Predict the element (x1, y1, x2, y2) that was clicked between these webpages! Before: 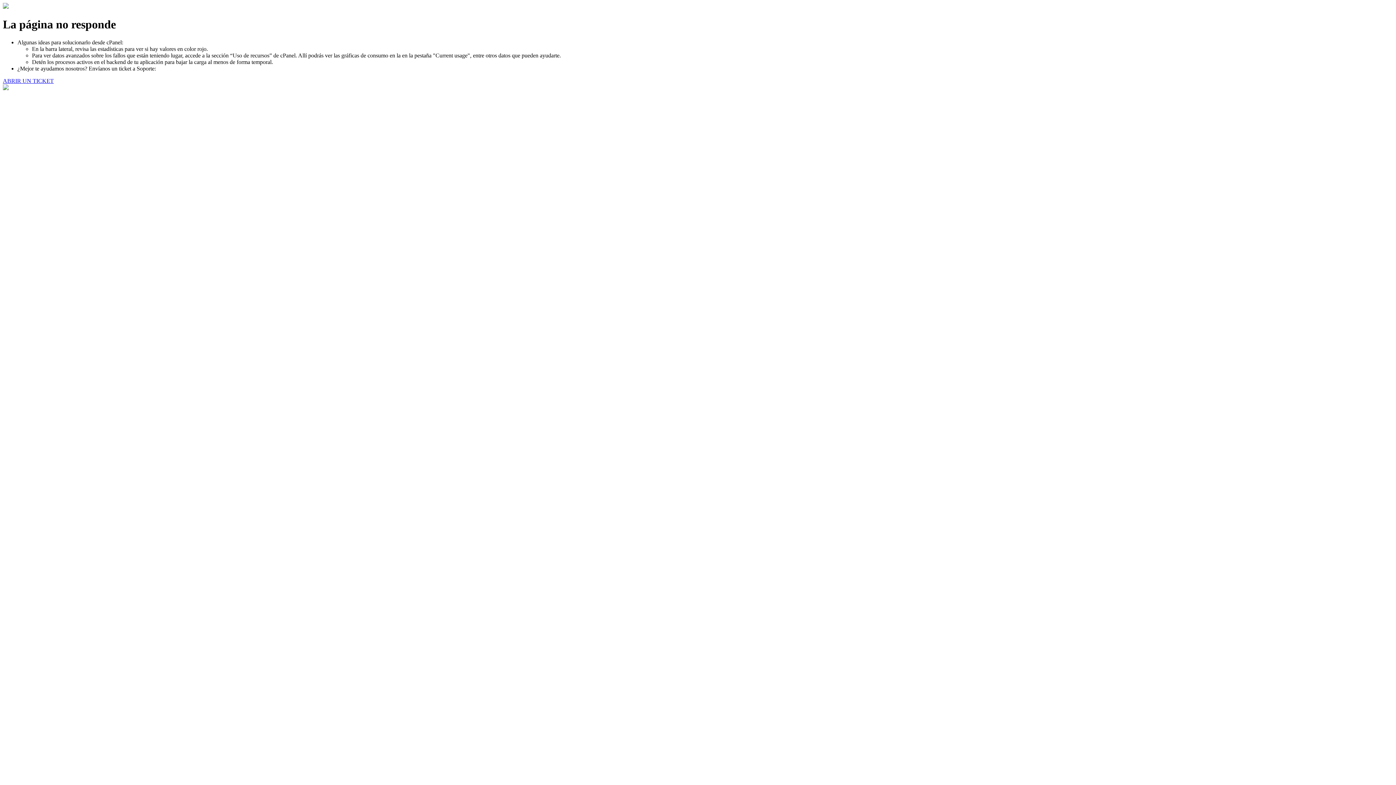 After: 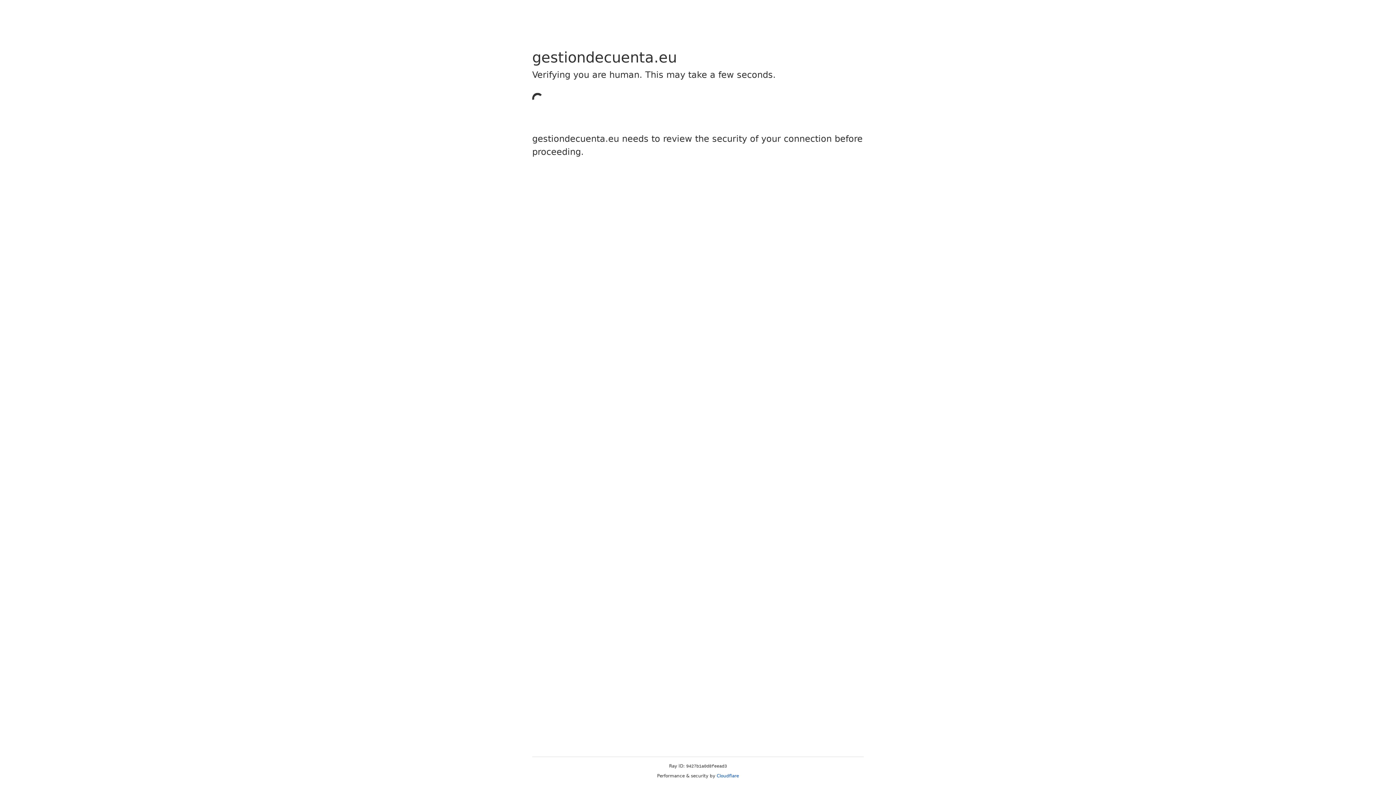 Action: label: ABRIR UN TICKET bbox: (2, 77, 53, 83)